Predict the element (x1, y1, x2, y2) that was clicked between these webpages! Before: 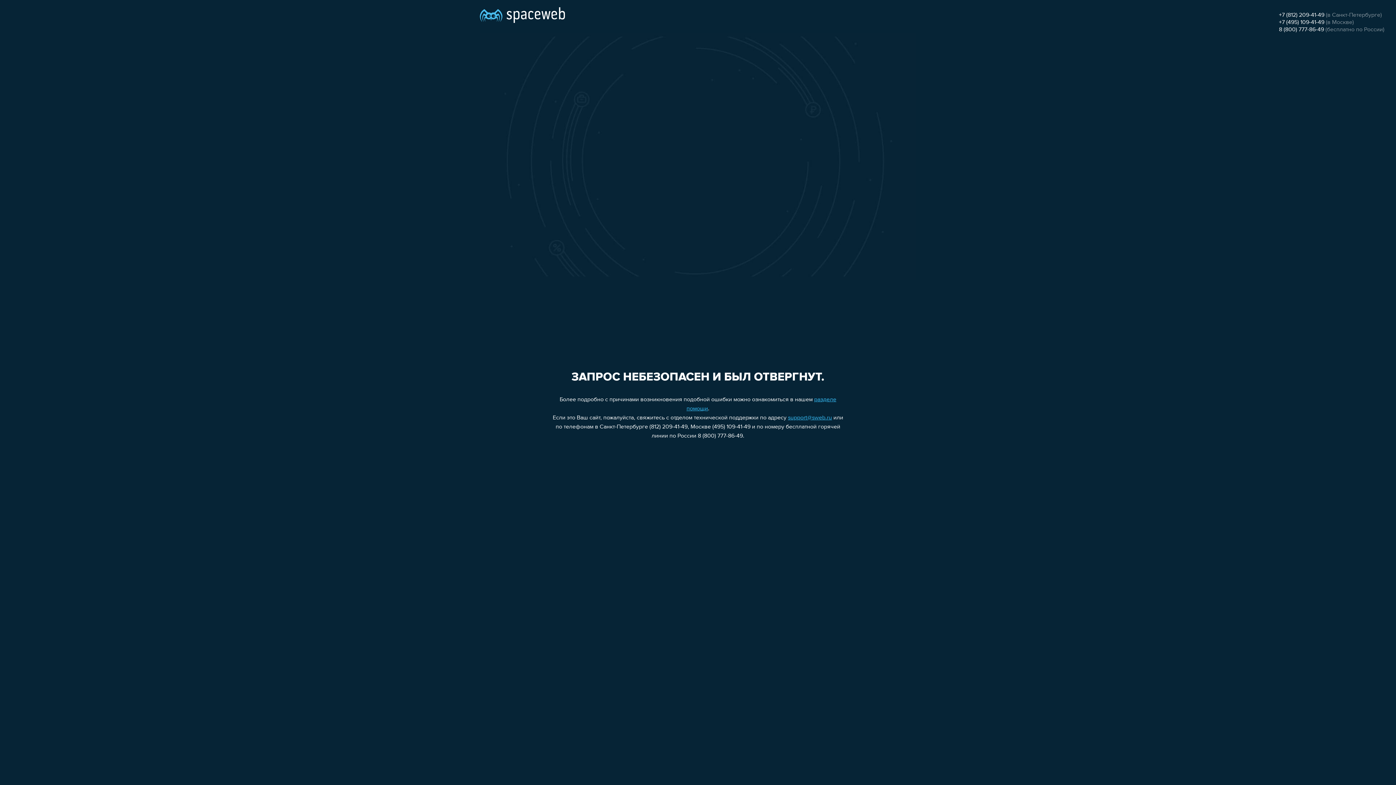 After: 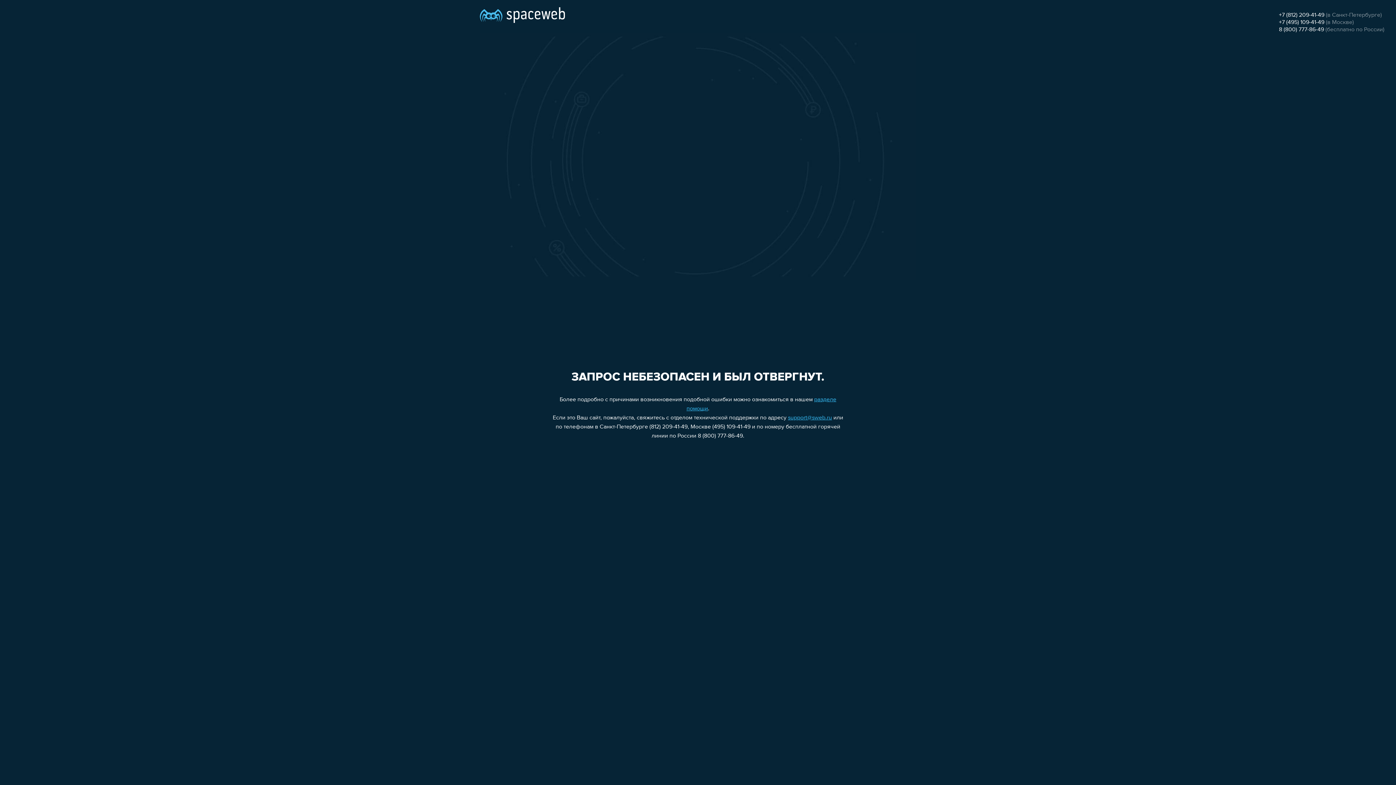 Action: bbox: (1279, 26, 1324, 32) label: 8 (800) 777-86-49